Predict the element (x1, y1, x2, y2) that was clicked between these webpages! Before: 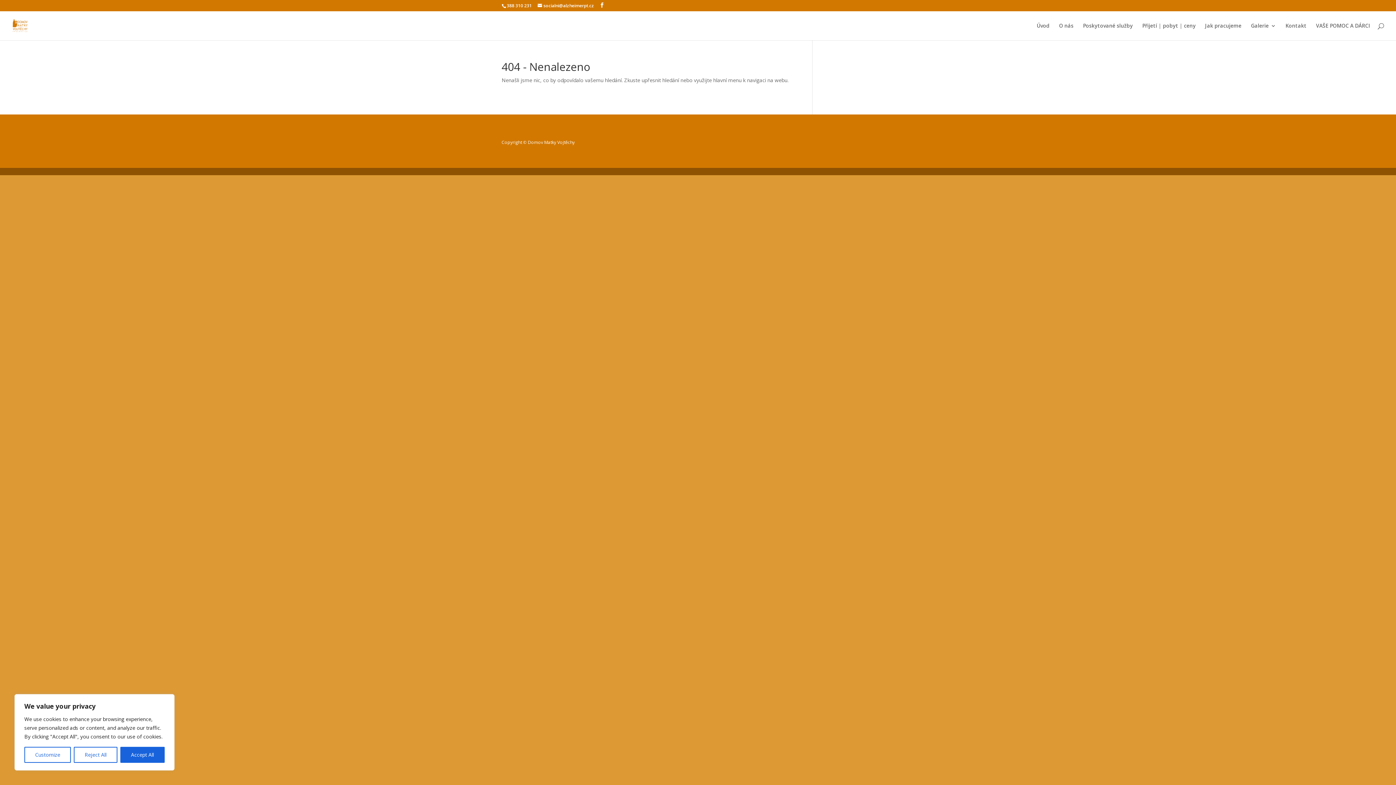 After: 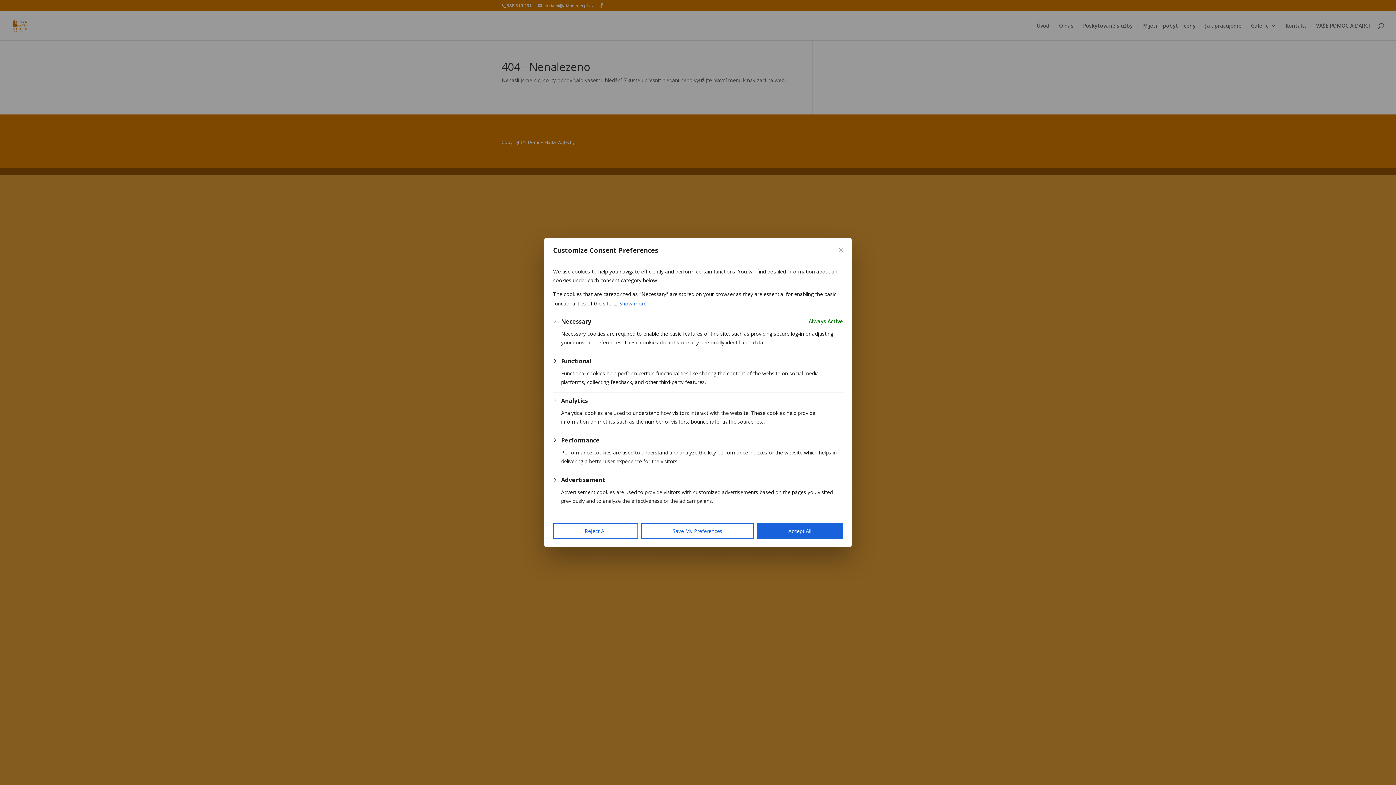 Action: label: Customize bbox: (24, 747, 71, 763)